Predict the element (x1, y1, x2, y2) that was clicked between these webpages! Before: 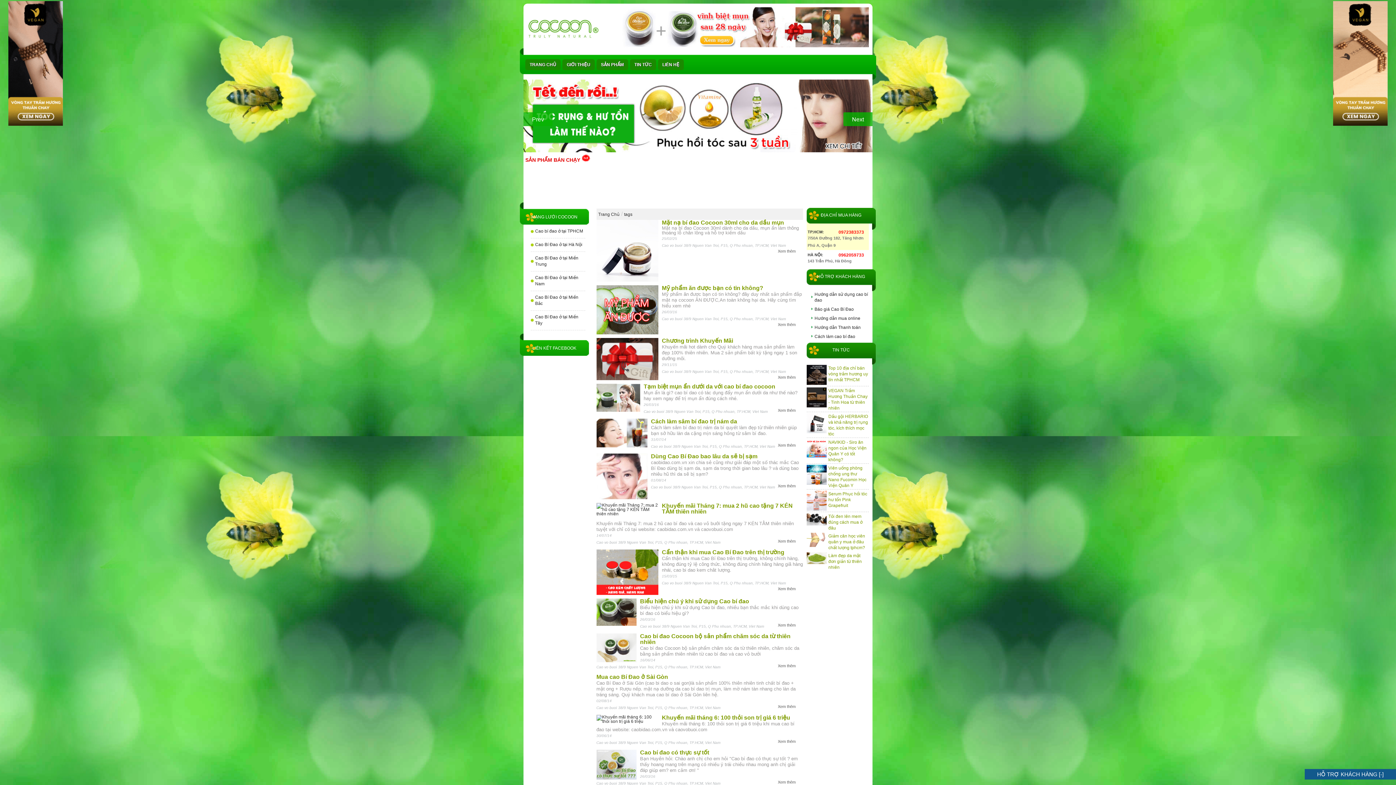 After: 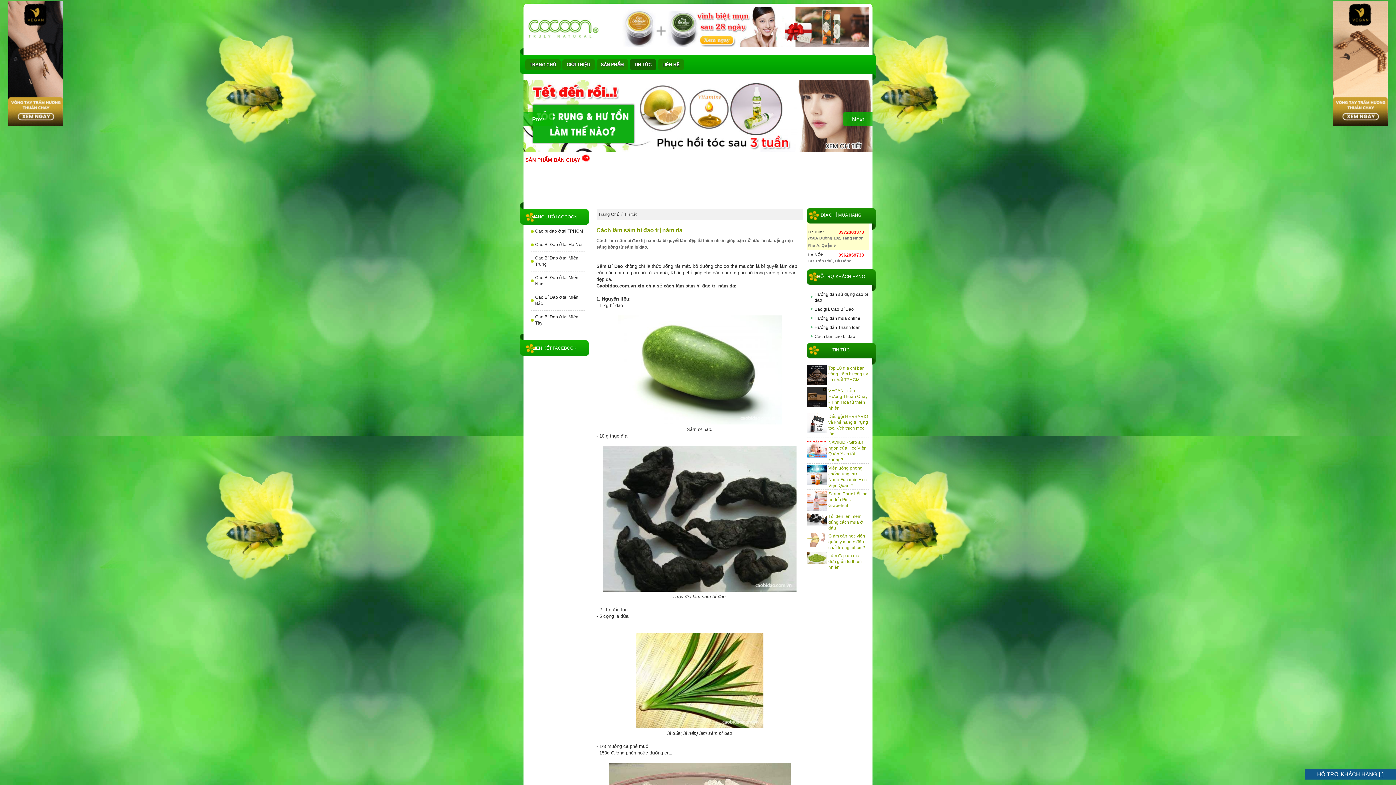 Action: label: Cách làm sâm bí đao trị nám da bbox: (651, 418, 737, 424)